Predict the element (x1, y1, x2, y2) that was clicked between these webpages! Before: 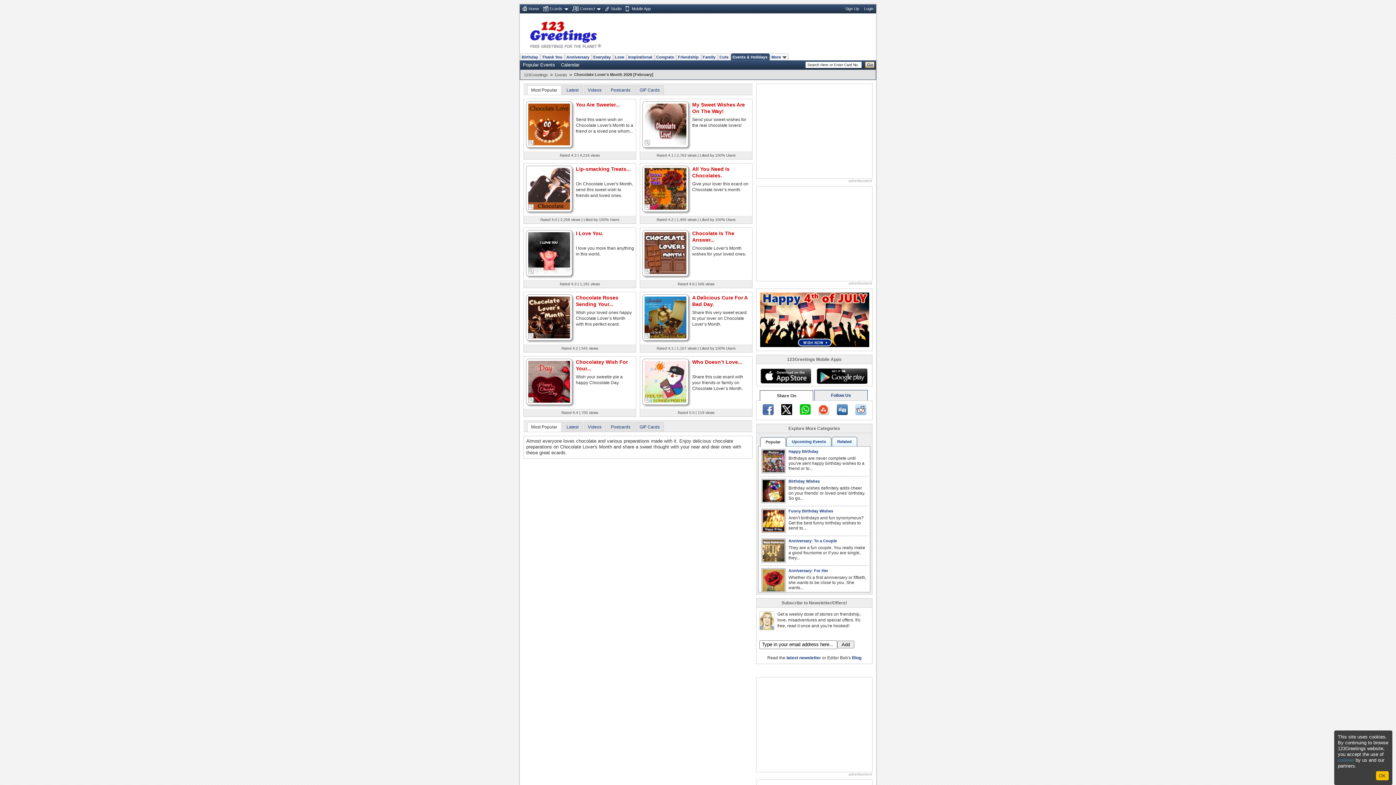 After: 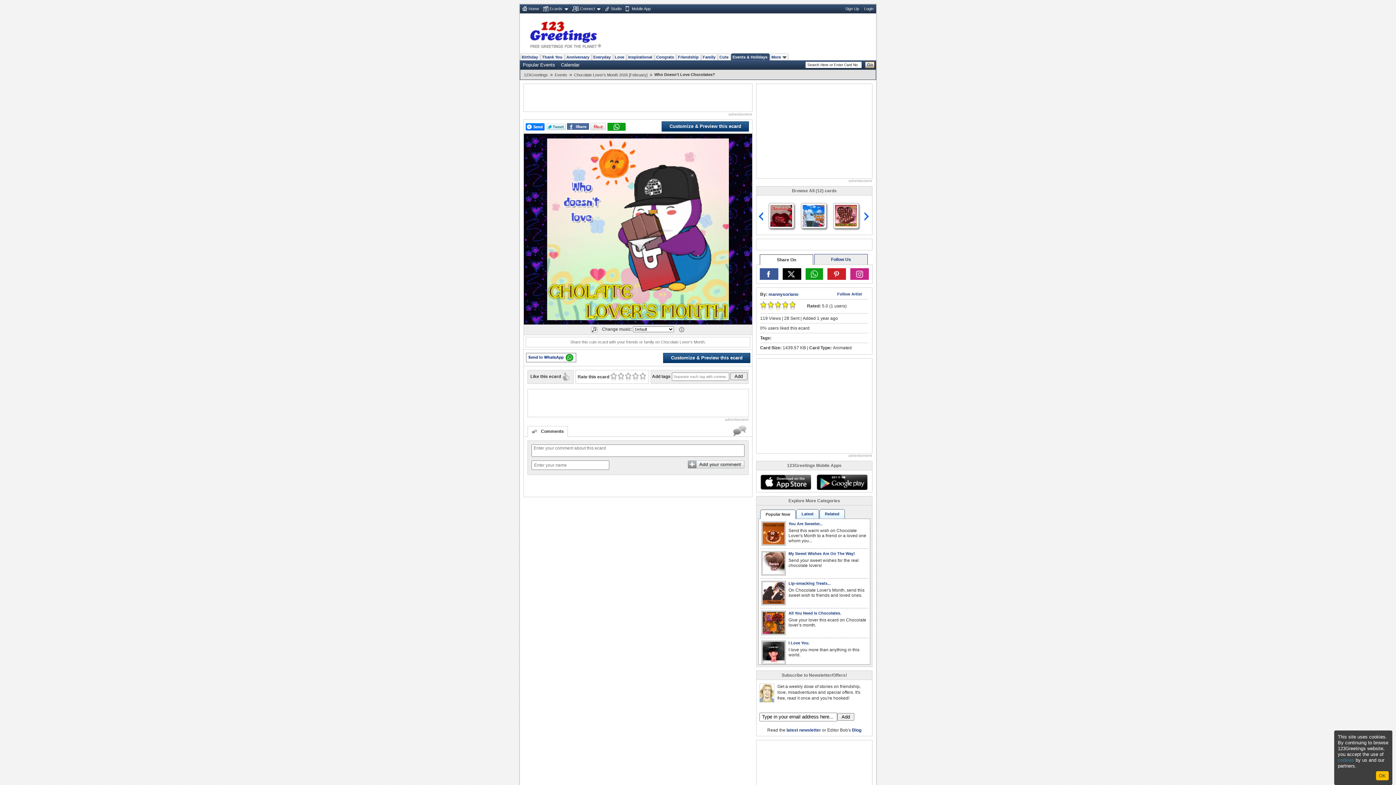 Action: label: Who Doesn’t Love... bbox: (692, 359, 742, 365)